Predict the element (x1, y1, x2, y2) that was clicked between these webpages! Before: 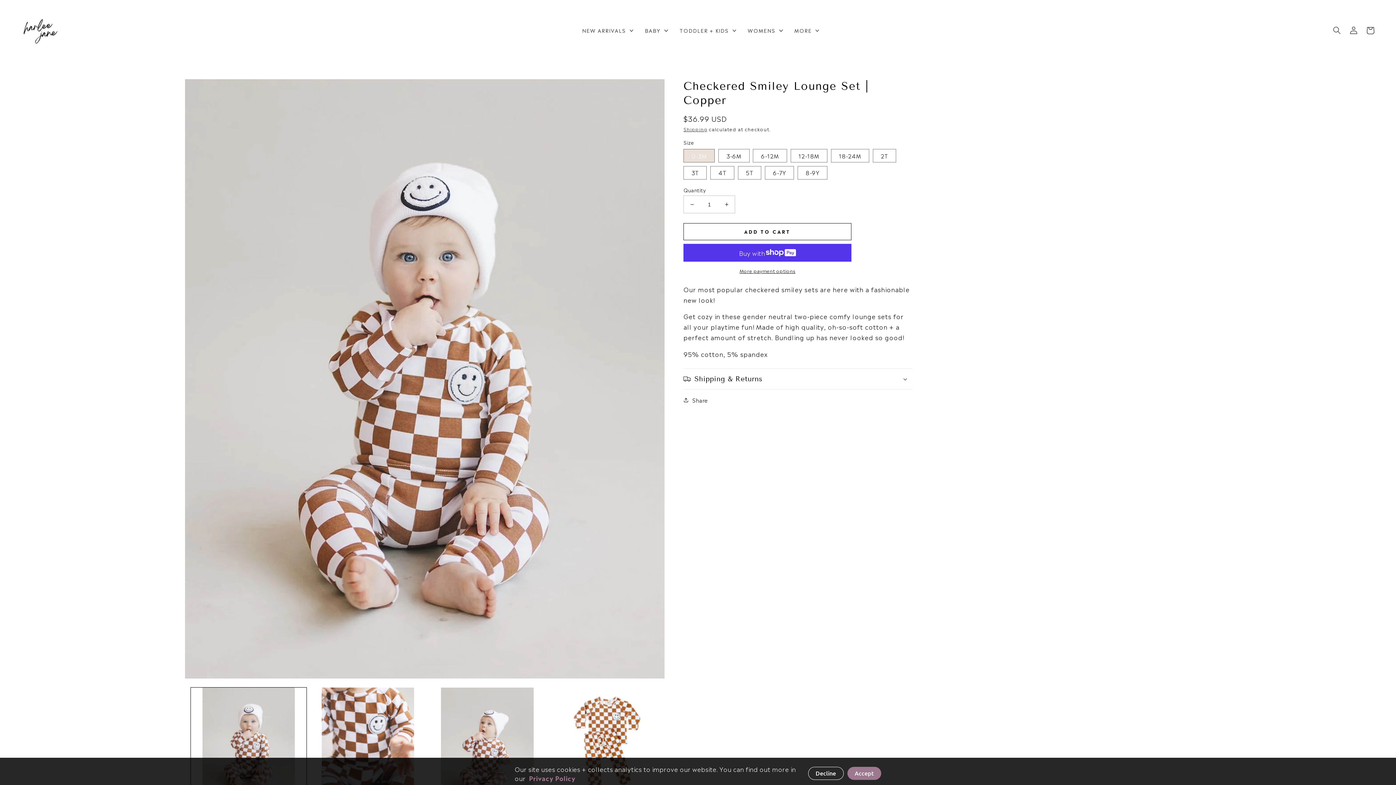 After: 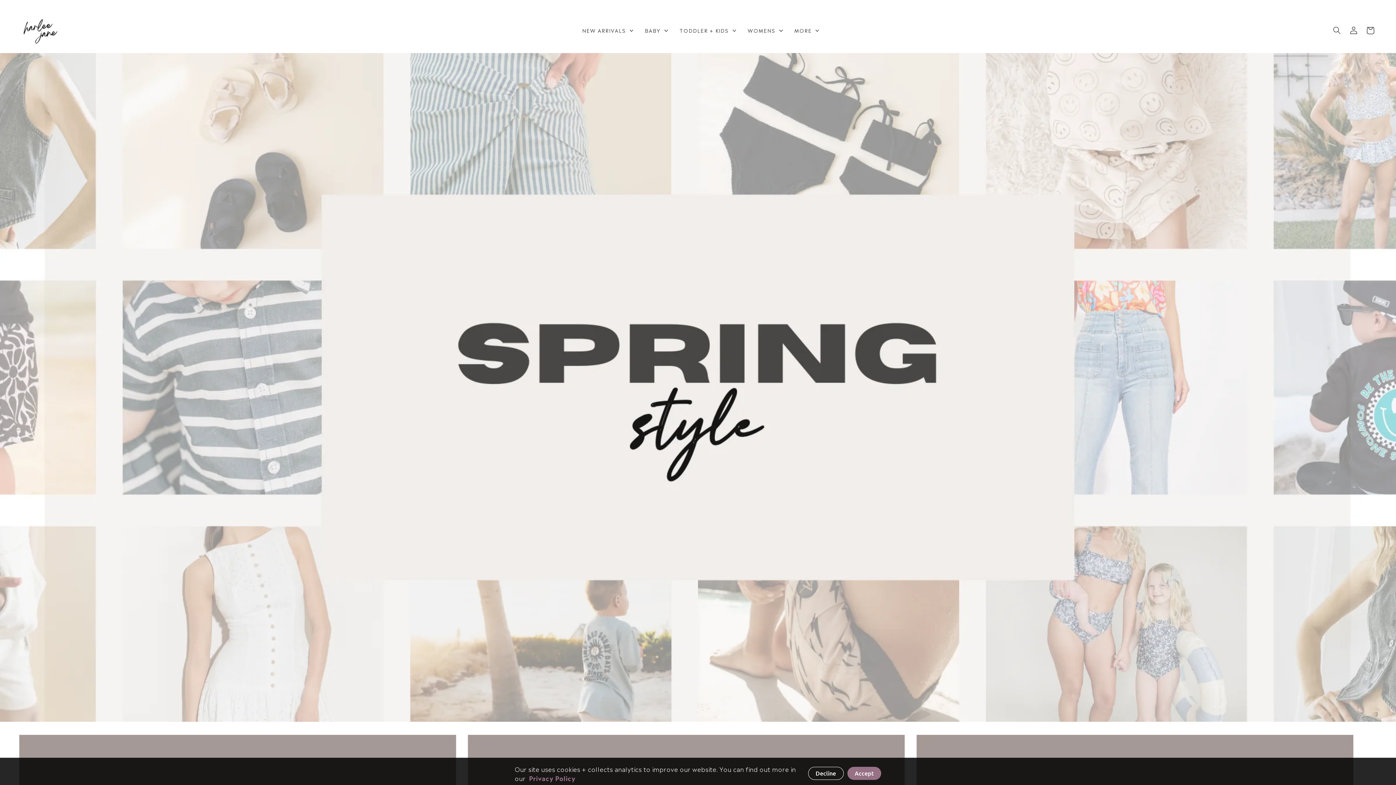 Action: bbox: (0, 7, 65, 53)